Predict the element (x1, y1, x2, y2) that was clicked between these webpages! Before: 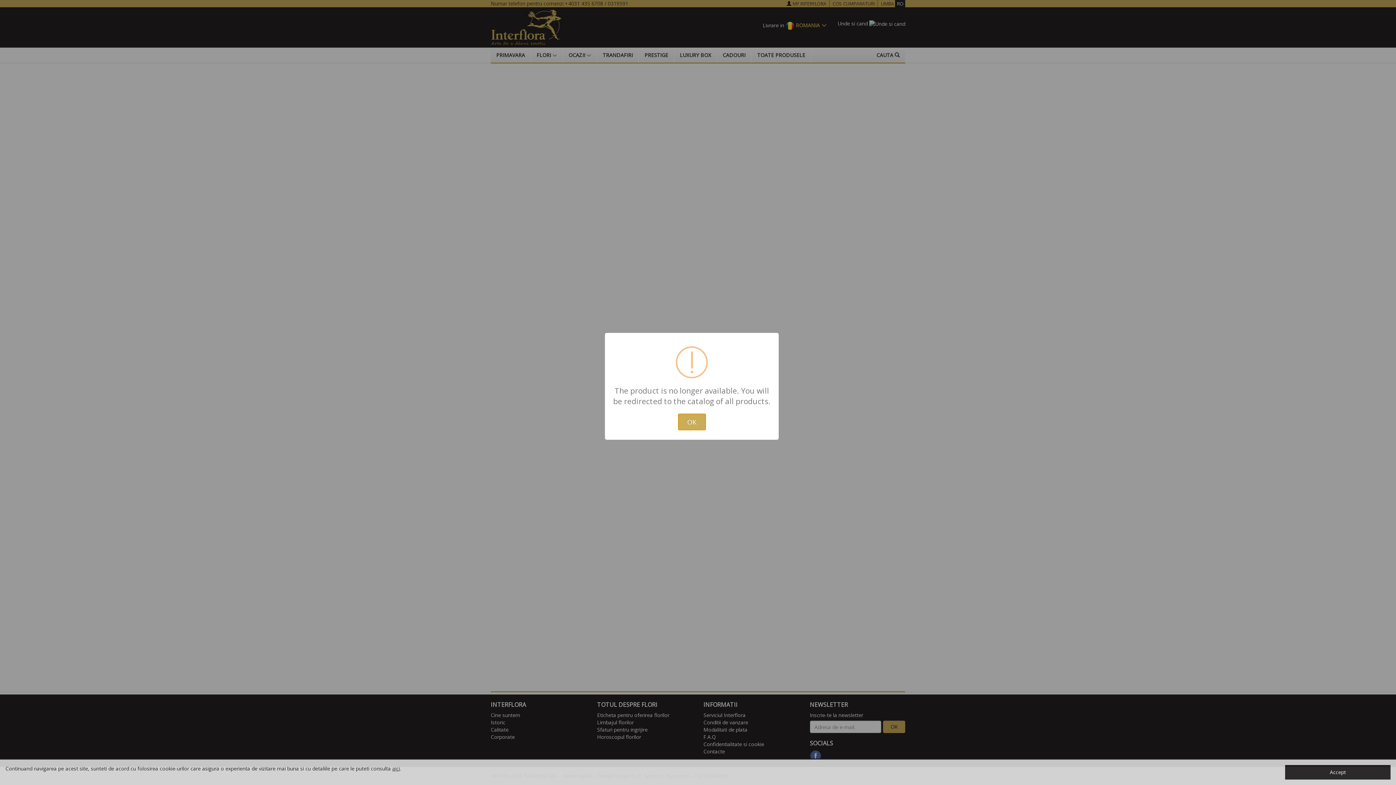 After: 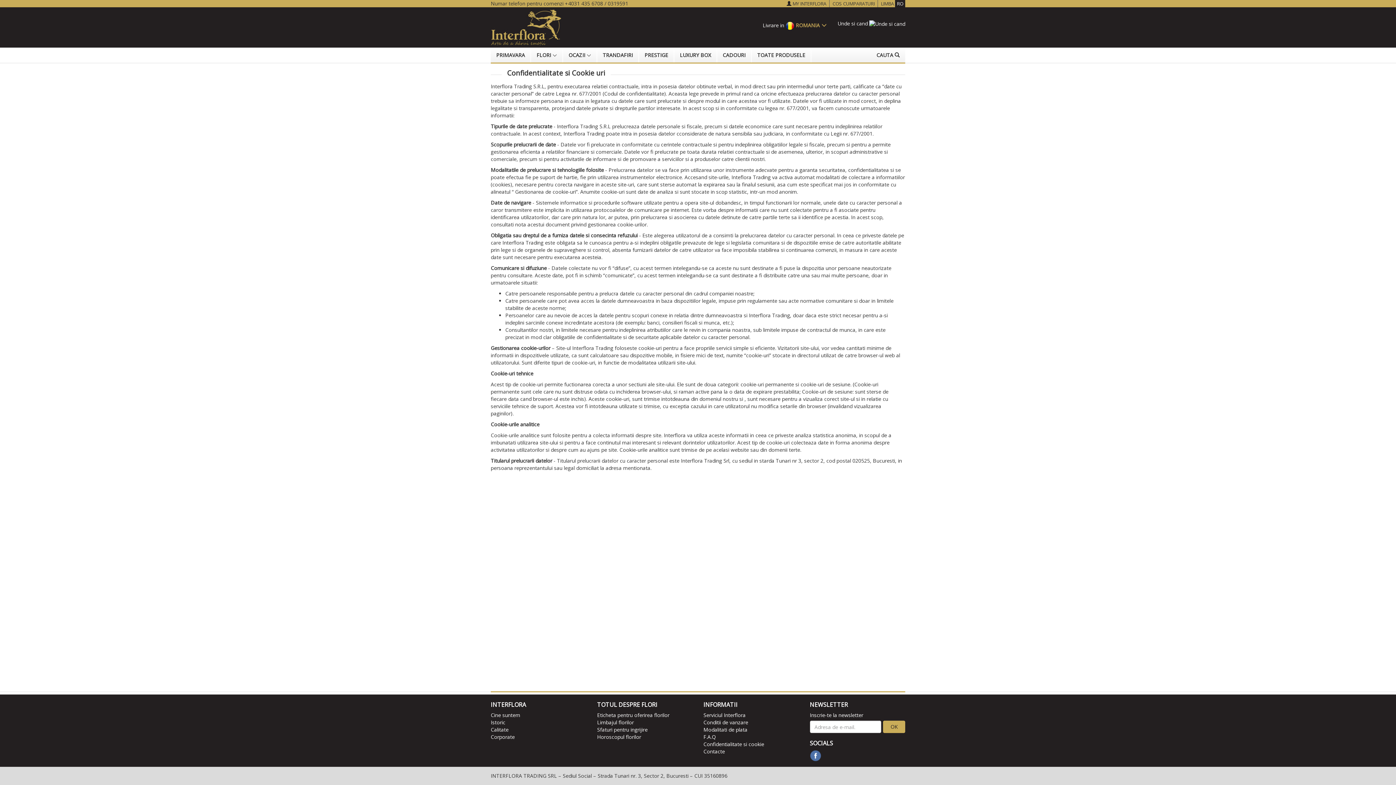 Action: bbox: (392, 765, 400, 772) label: aici